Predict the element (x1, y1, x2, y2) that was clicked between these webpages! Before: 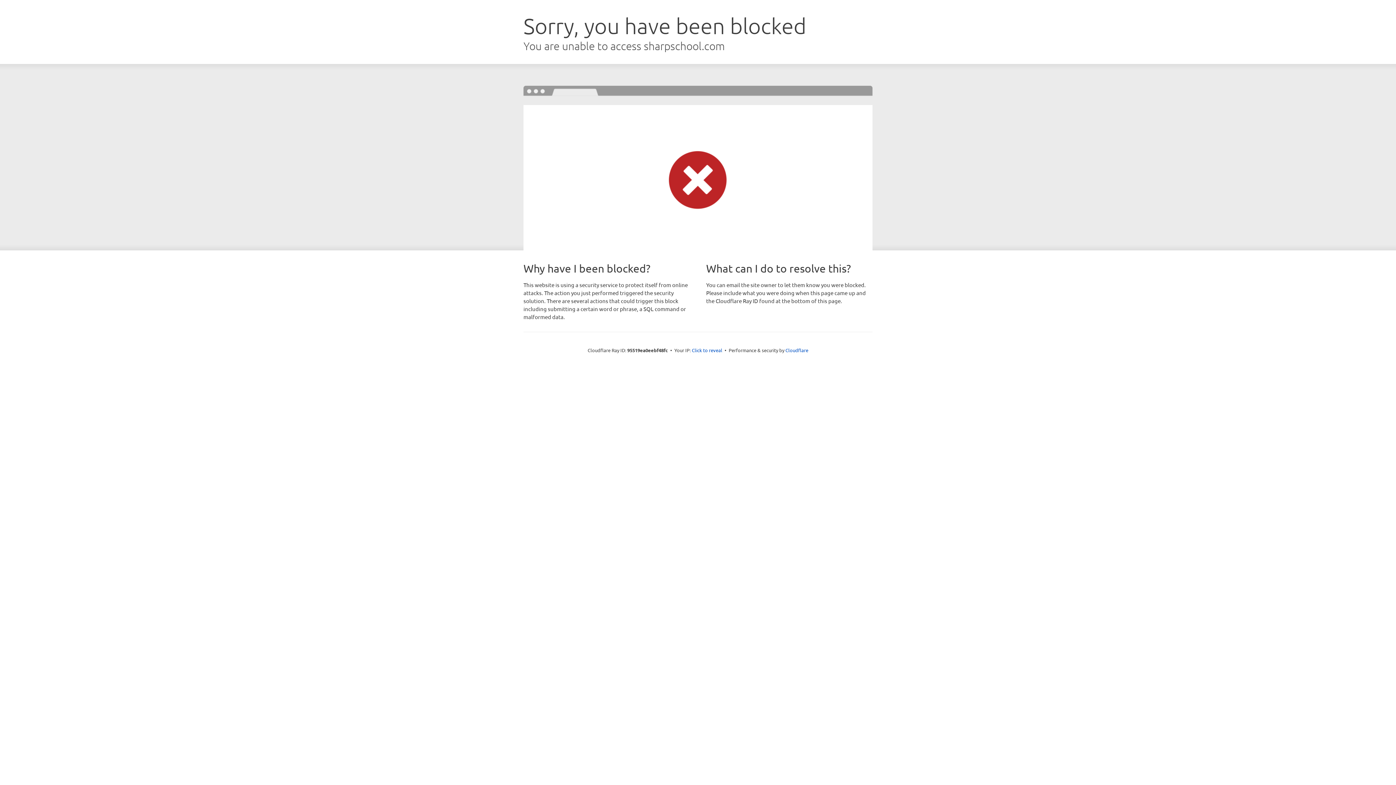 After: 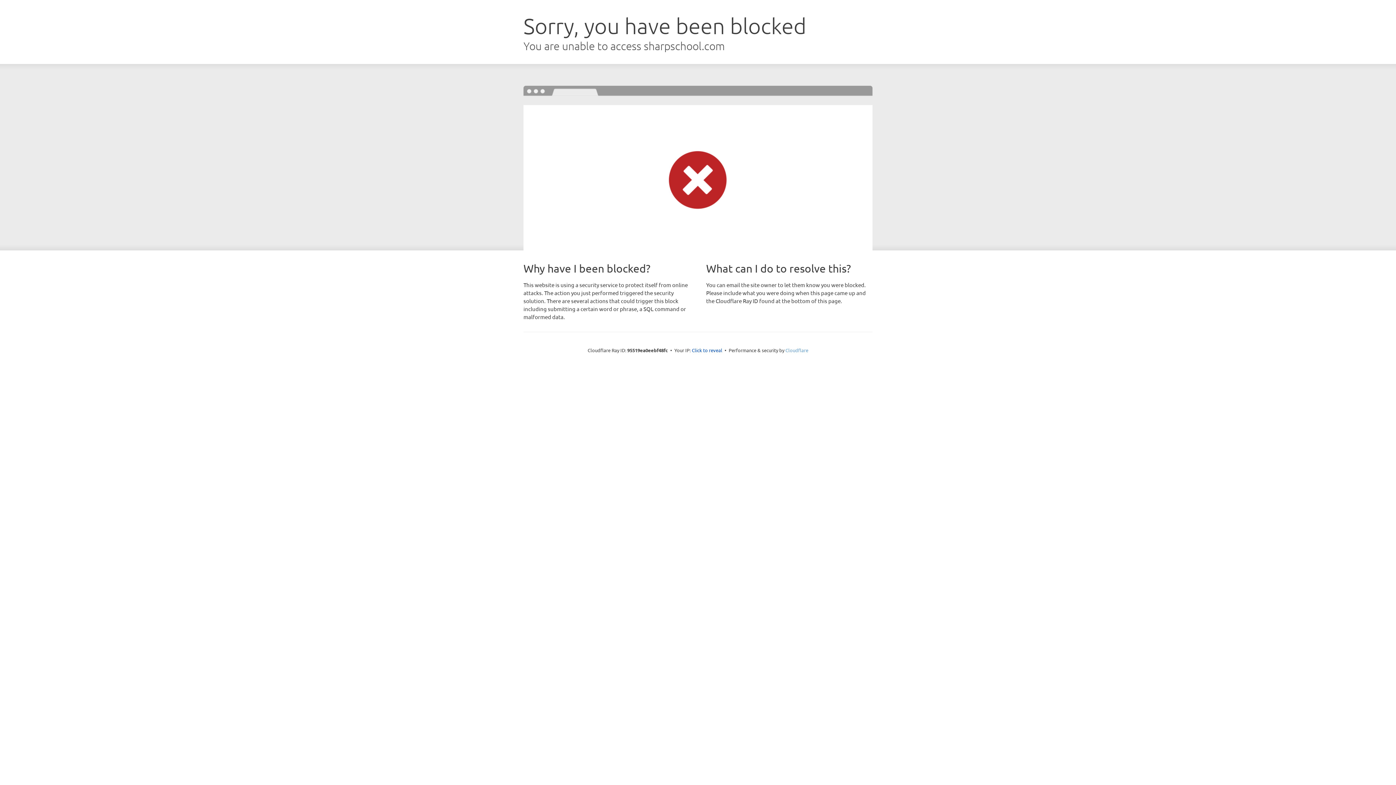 Action: label: Cloudflare bbox: (785, 347, 808, 353)